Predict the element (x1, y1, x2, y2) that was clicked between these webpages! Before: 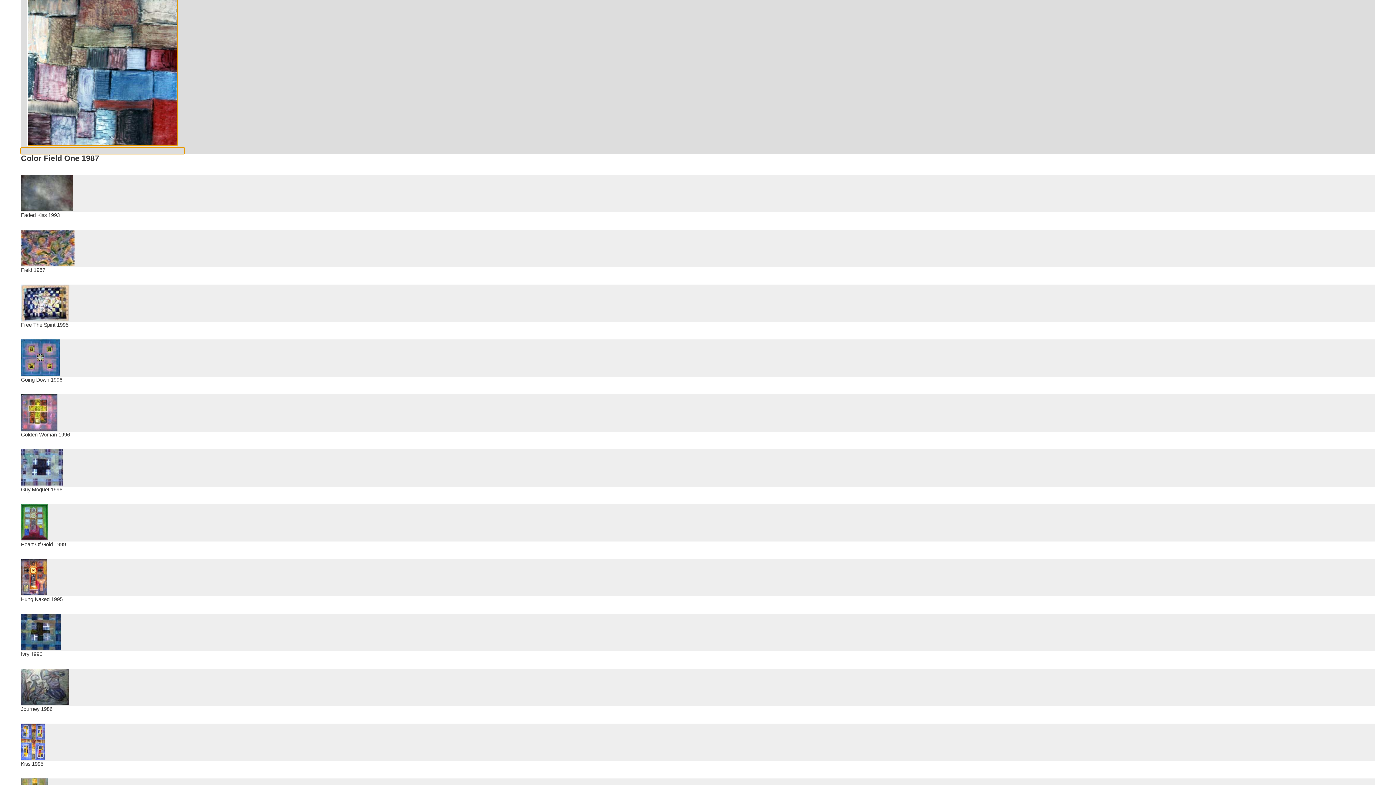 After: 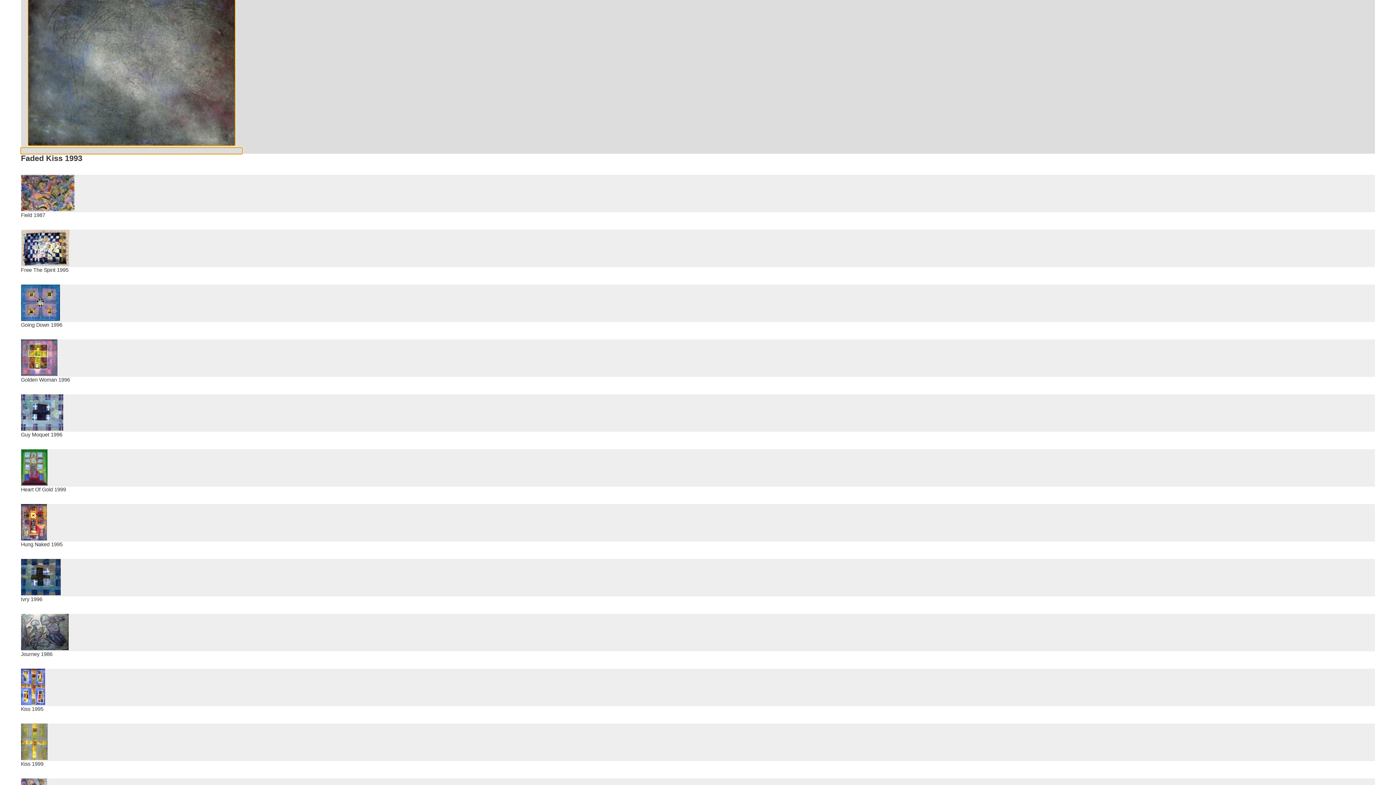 Action: bbox: (20, 206, 72, 212)